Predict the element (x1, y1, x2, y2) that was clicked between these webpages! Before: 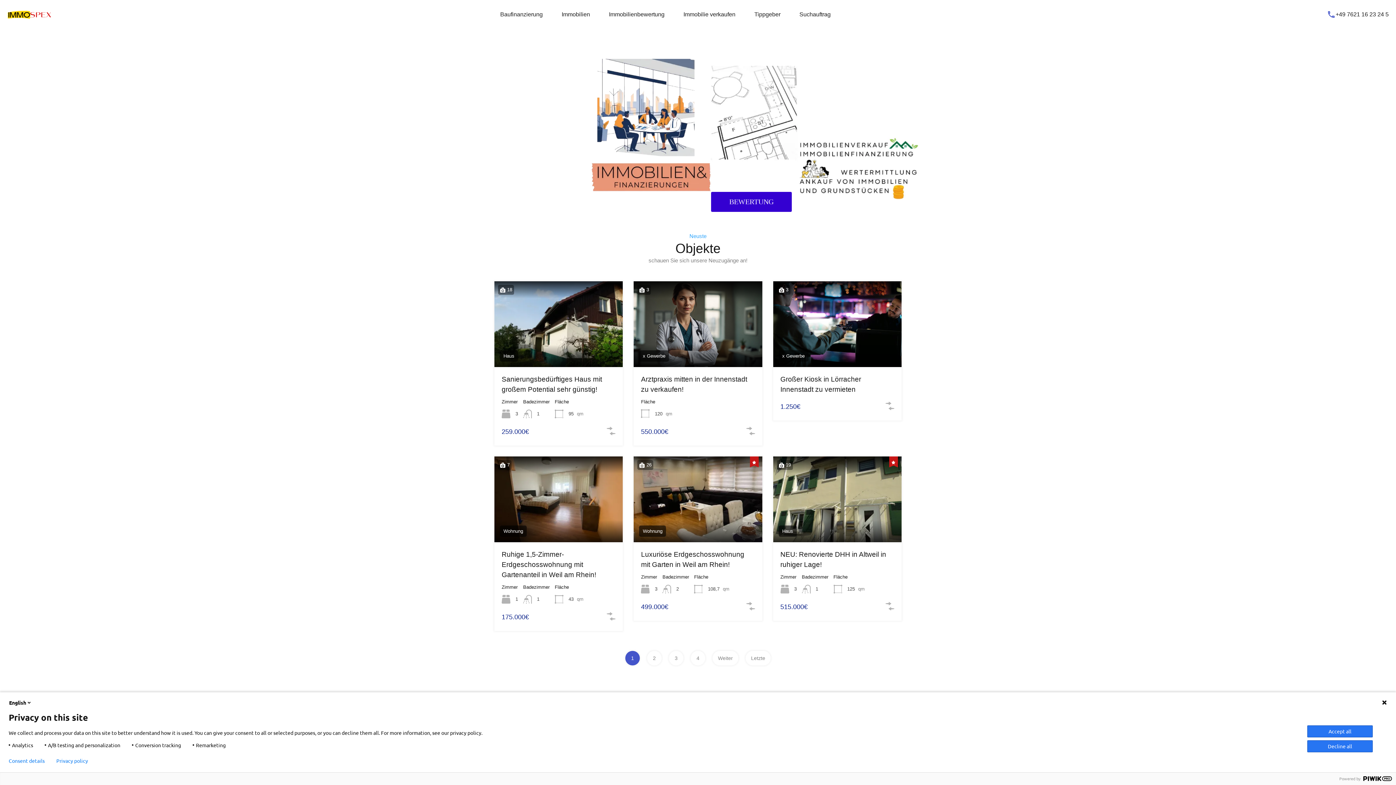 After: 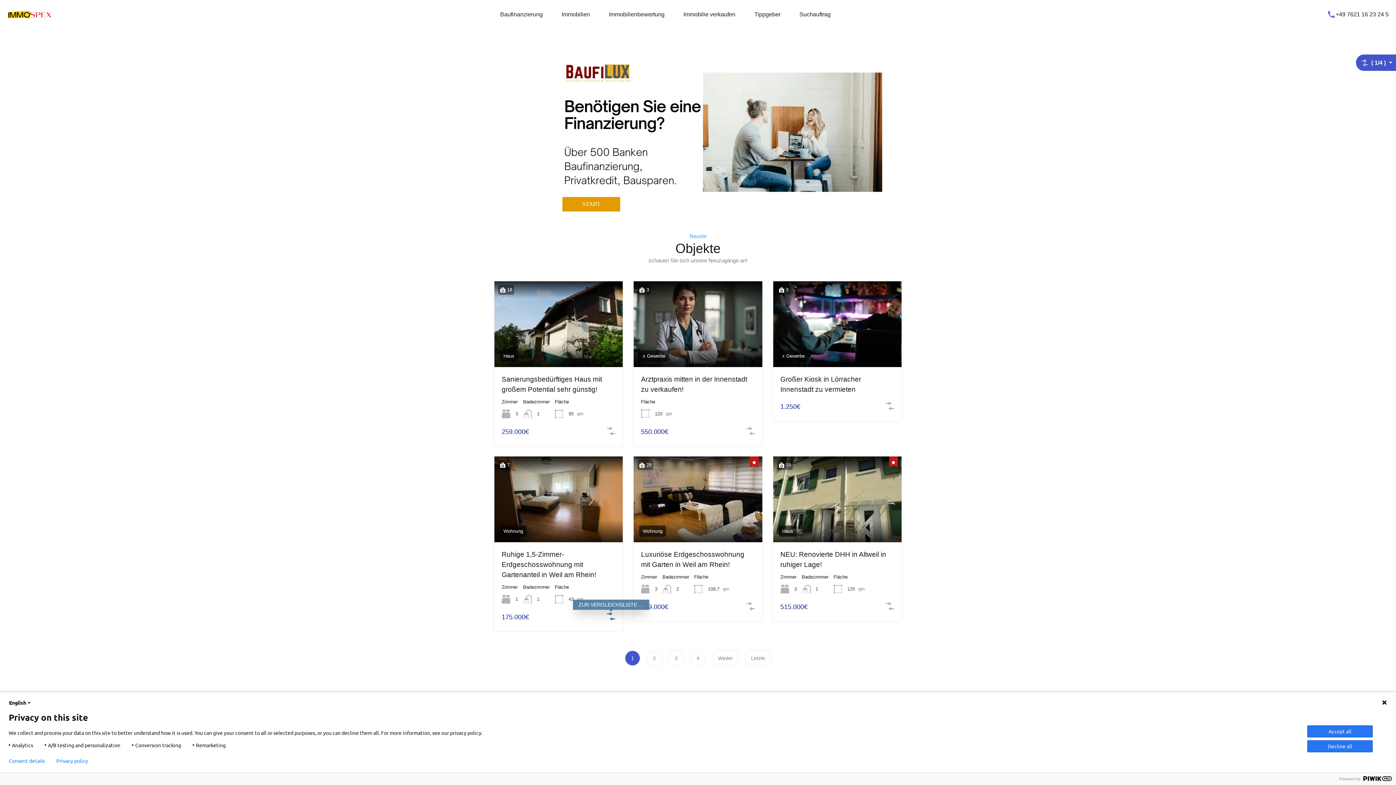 Action: bbox: (607, 611, 615, 621)